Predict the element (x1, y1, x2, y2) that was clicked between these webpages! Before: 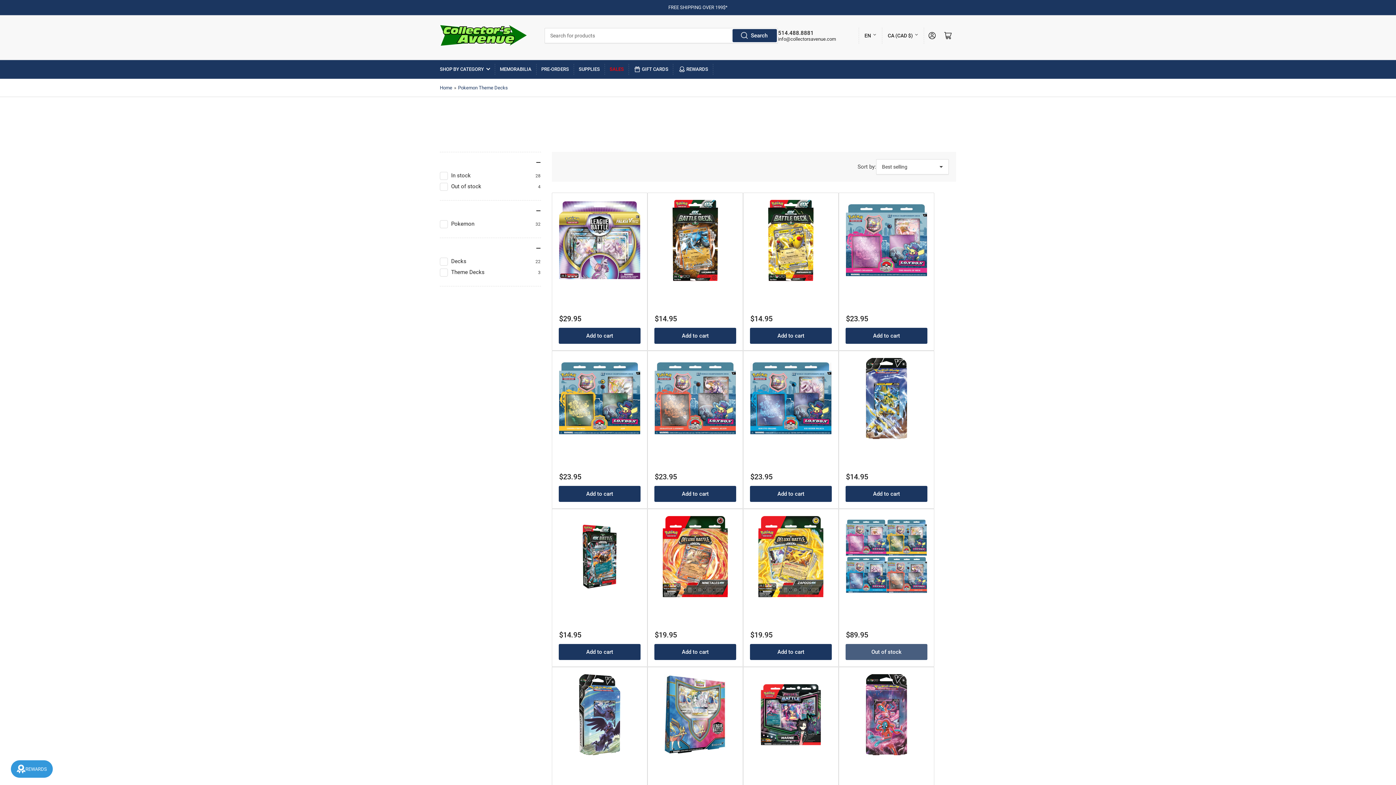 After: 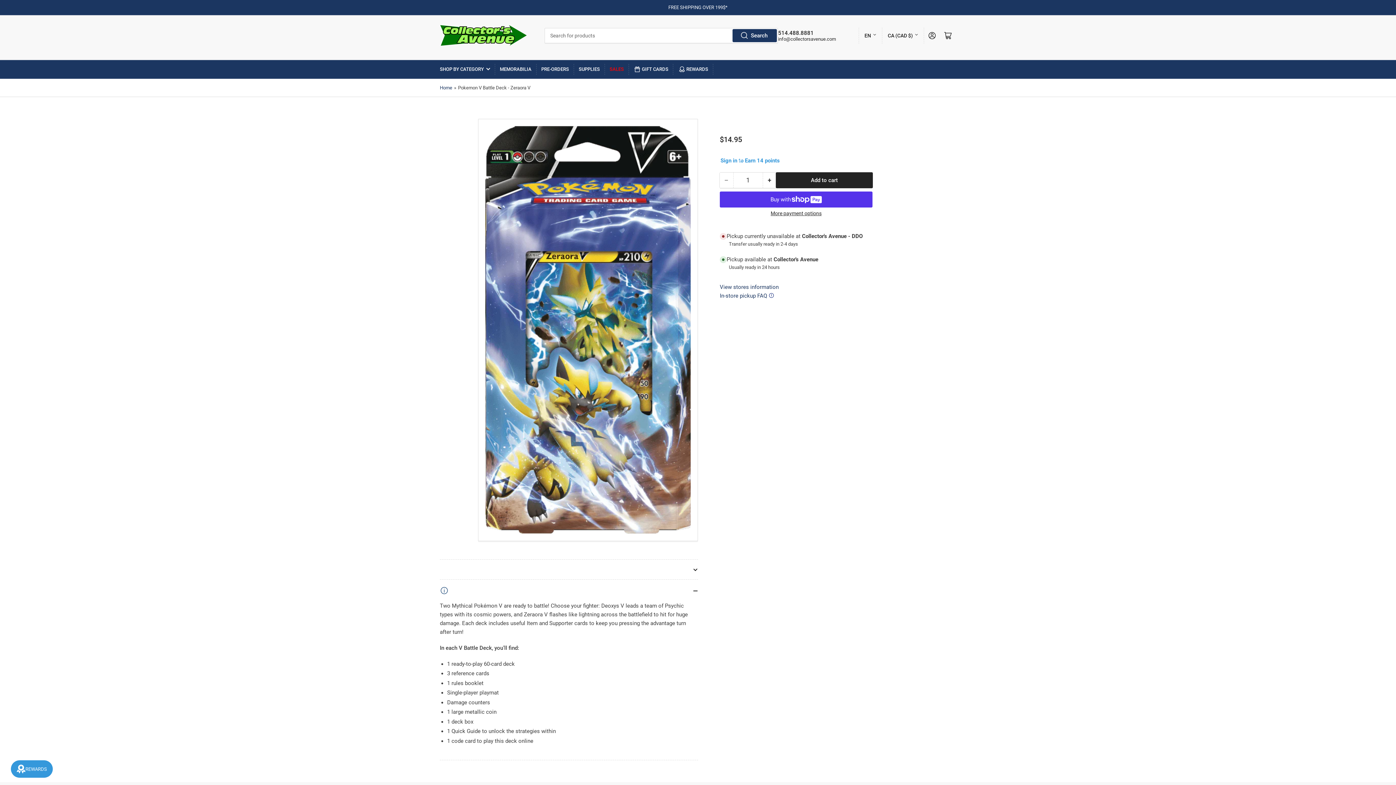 Action: bbox: (846, 358, 927, 439)